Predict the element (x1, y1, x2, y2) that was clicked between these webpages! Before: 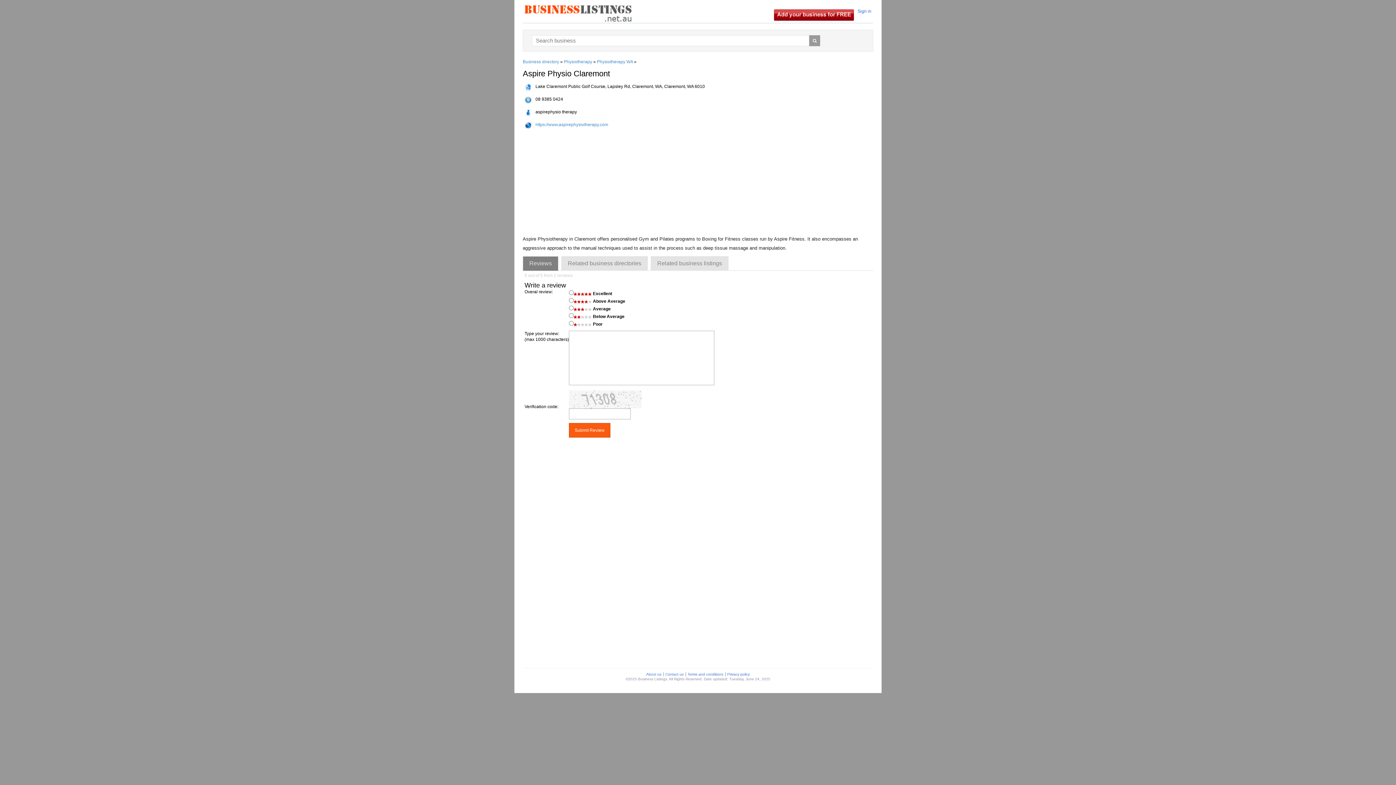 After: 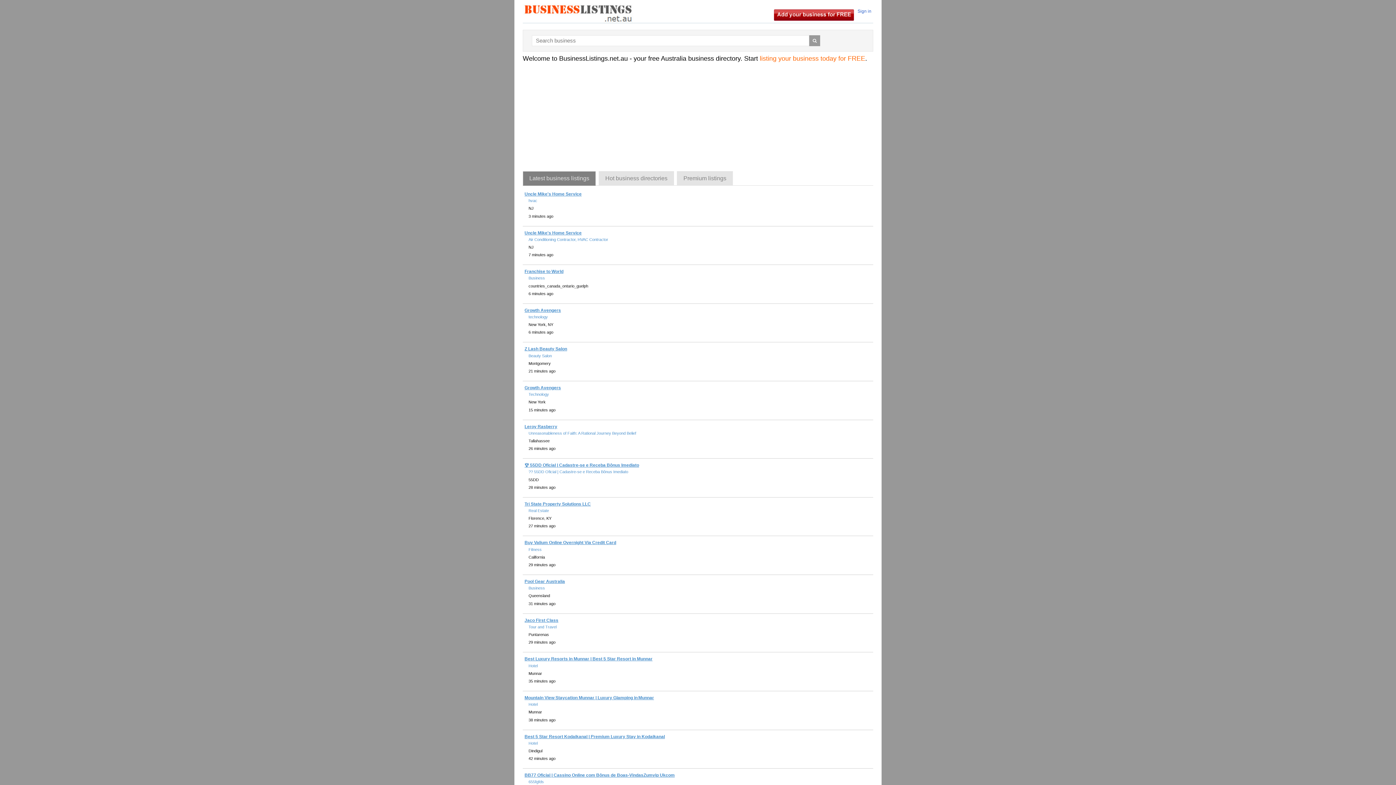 Action: label: Business directory bbox: (522, 59, 559, 64)